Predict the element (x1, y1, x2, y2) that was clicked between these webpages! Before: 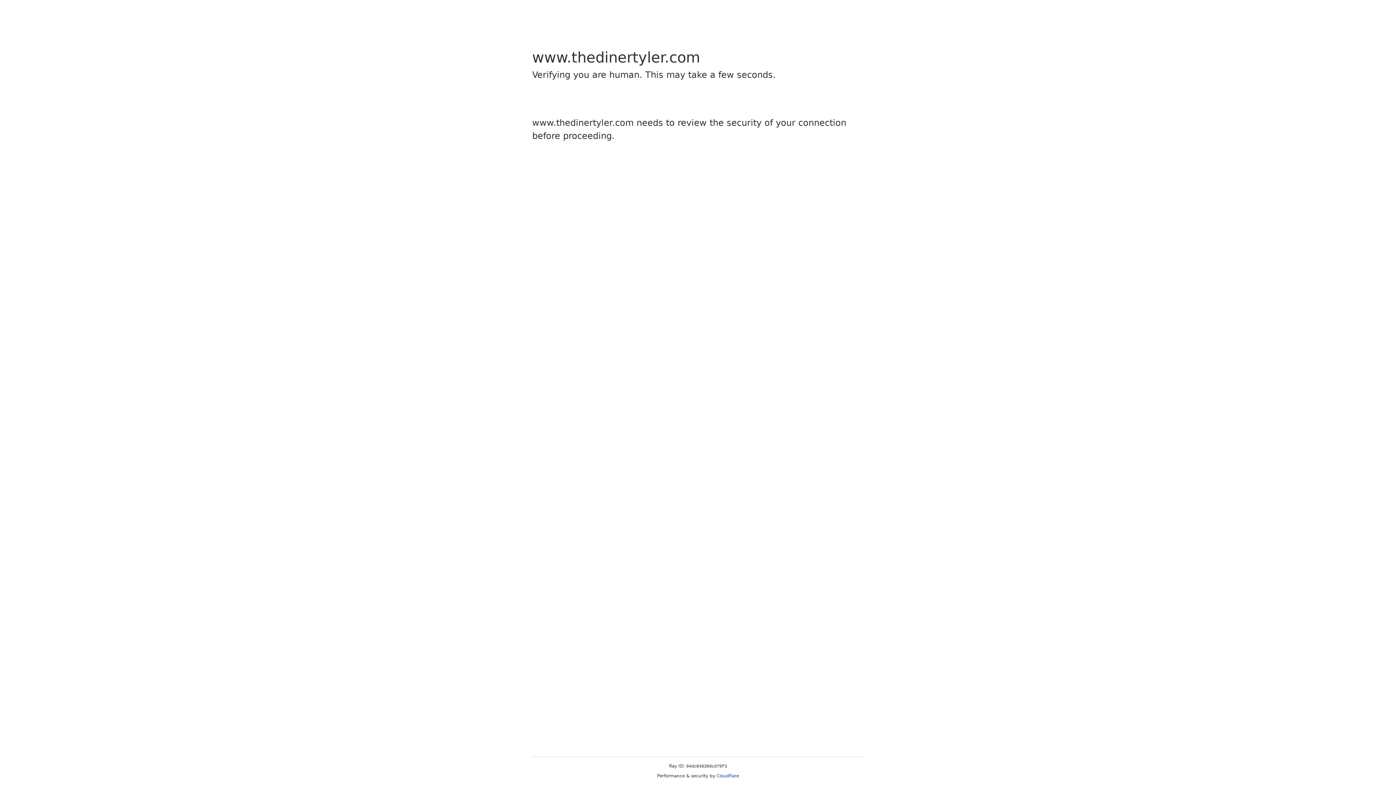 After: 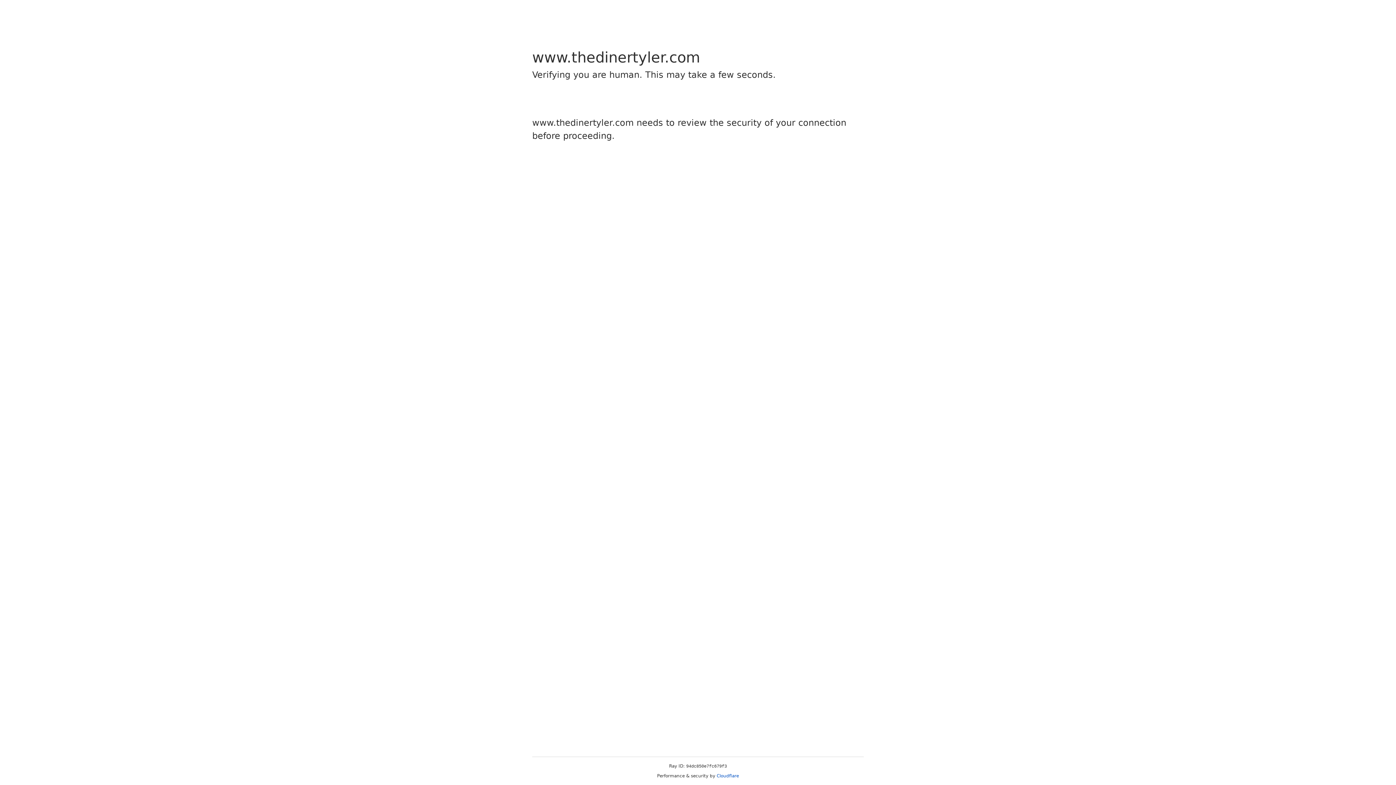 Action: bbox: (716, 773, 739, 778) label: Cloudflare